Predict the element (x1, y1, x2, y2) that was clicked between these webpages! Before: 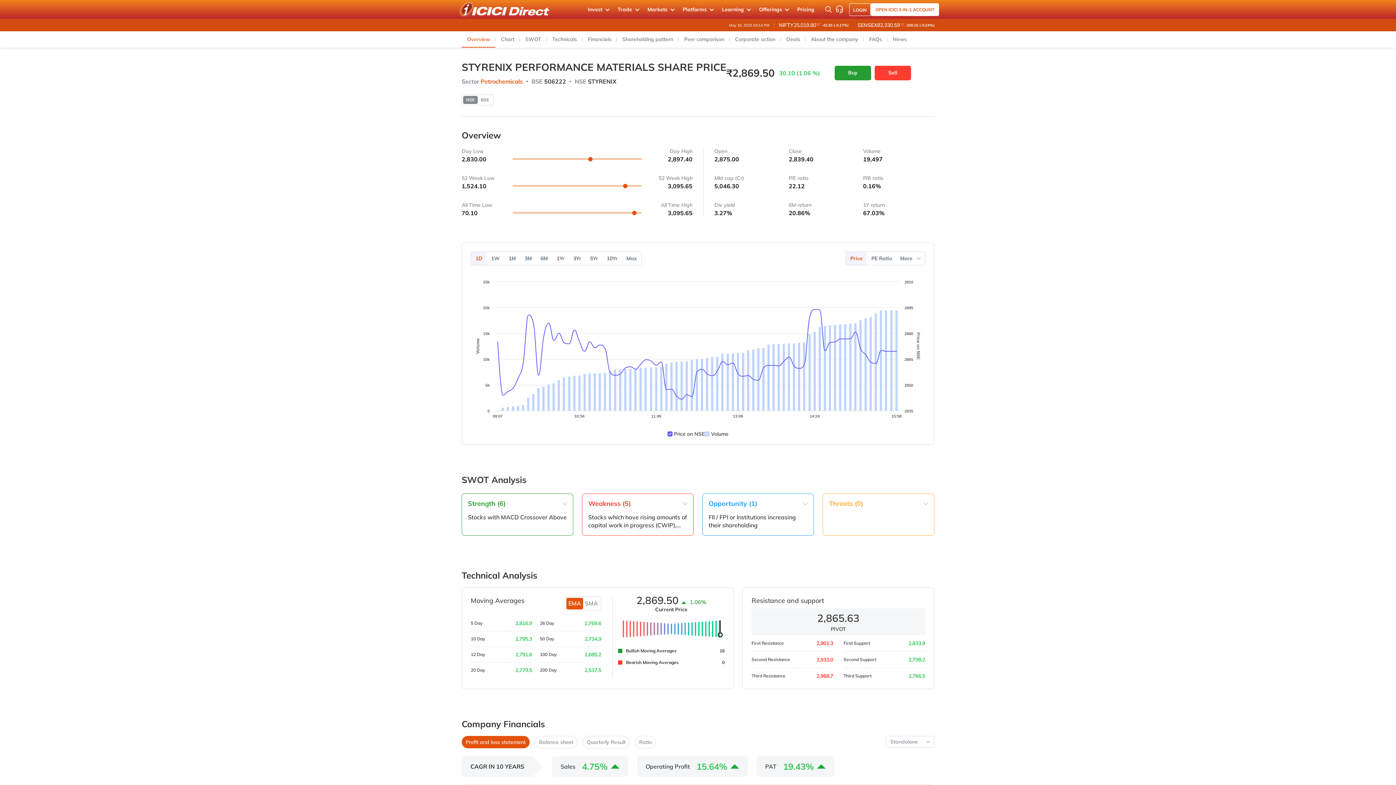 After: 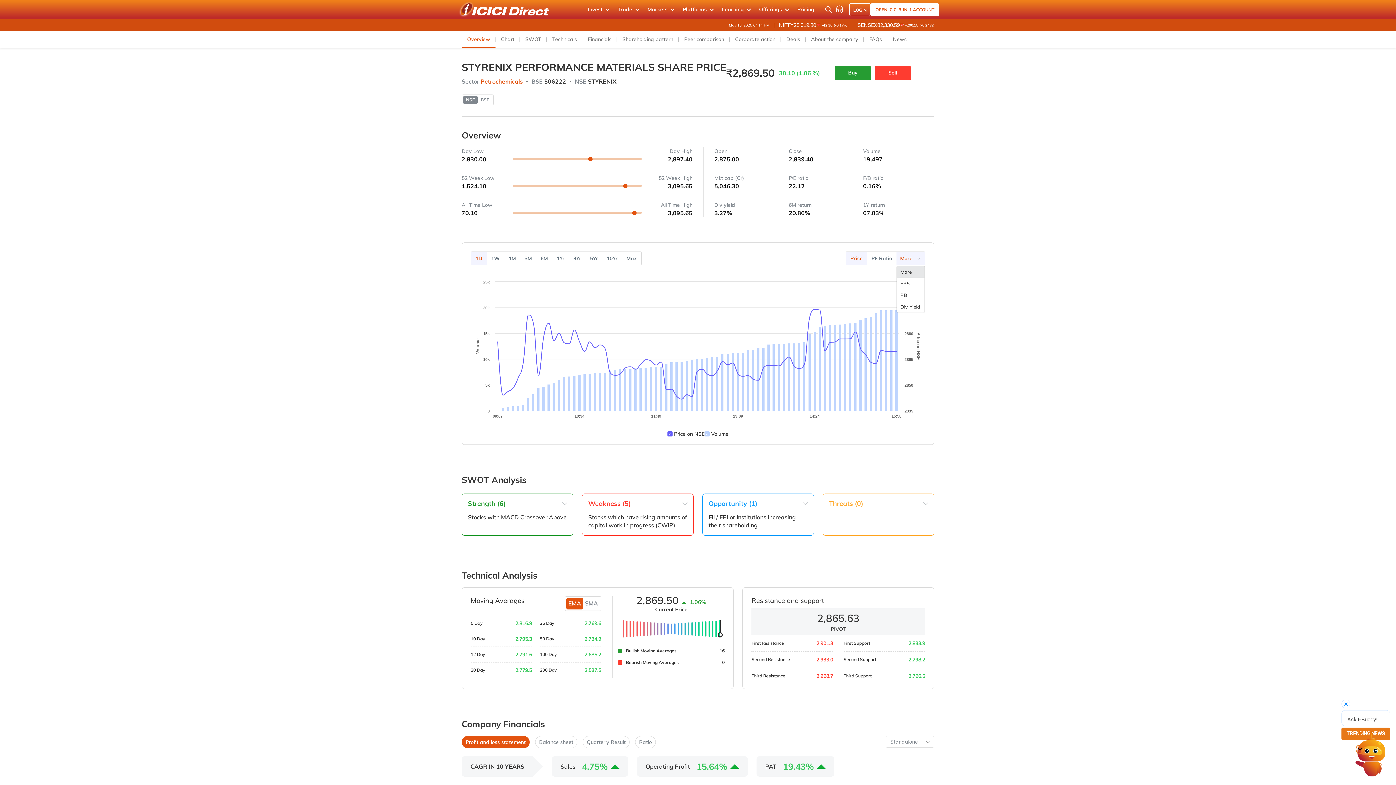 Action: label: More
  bbox: (896, 245, 925, 258)